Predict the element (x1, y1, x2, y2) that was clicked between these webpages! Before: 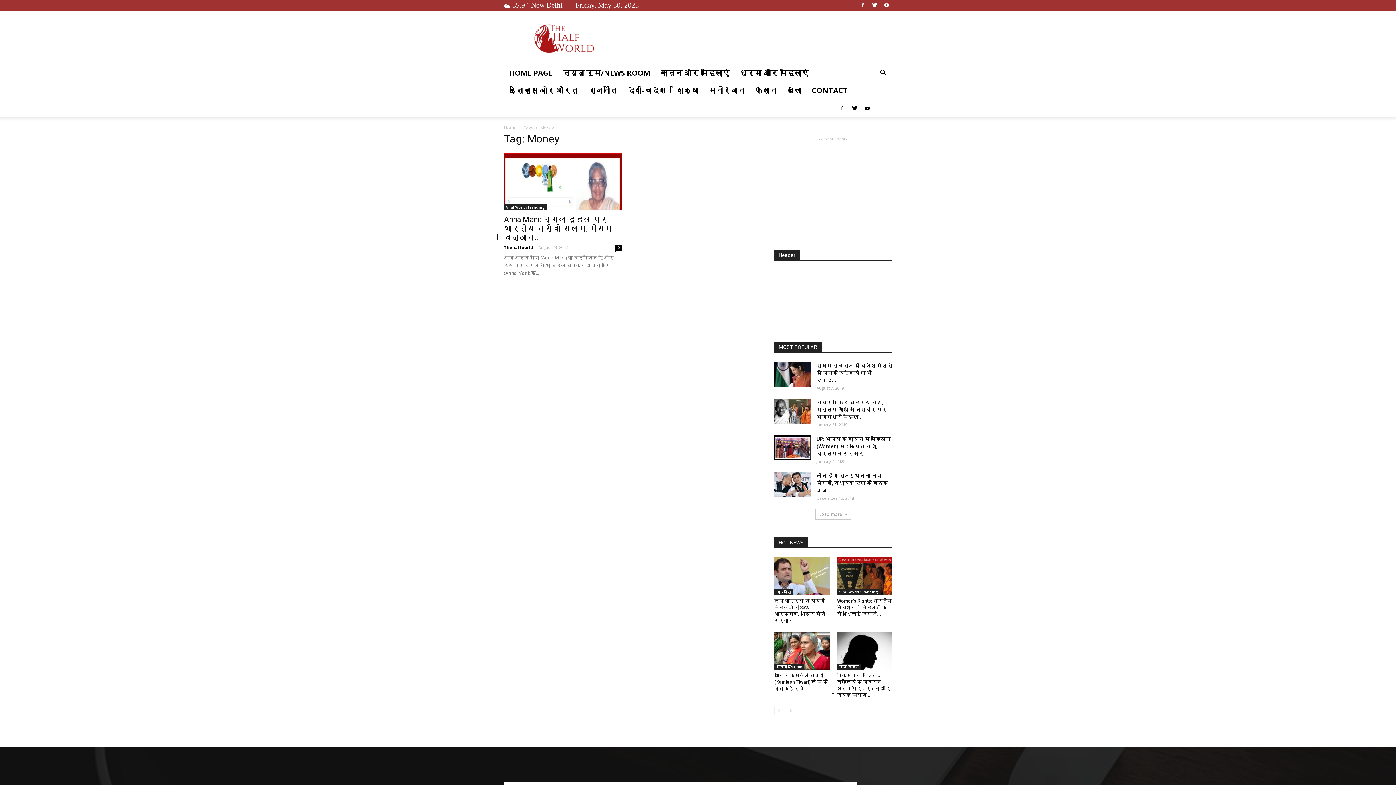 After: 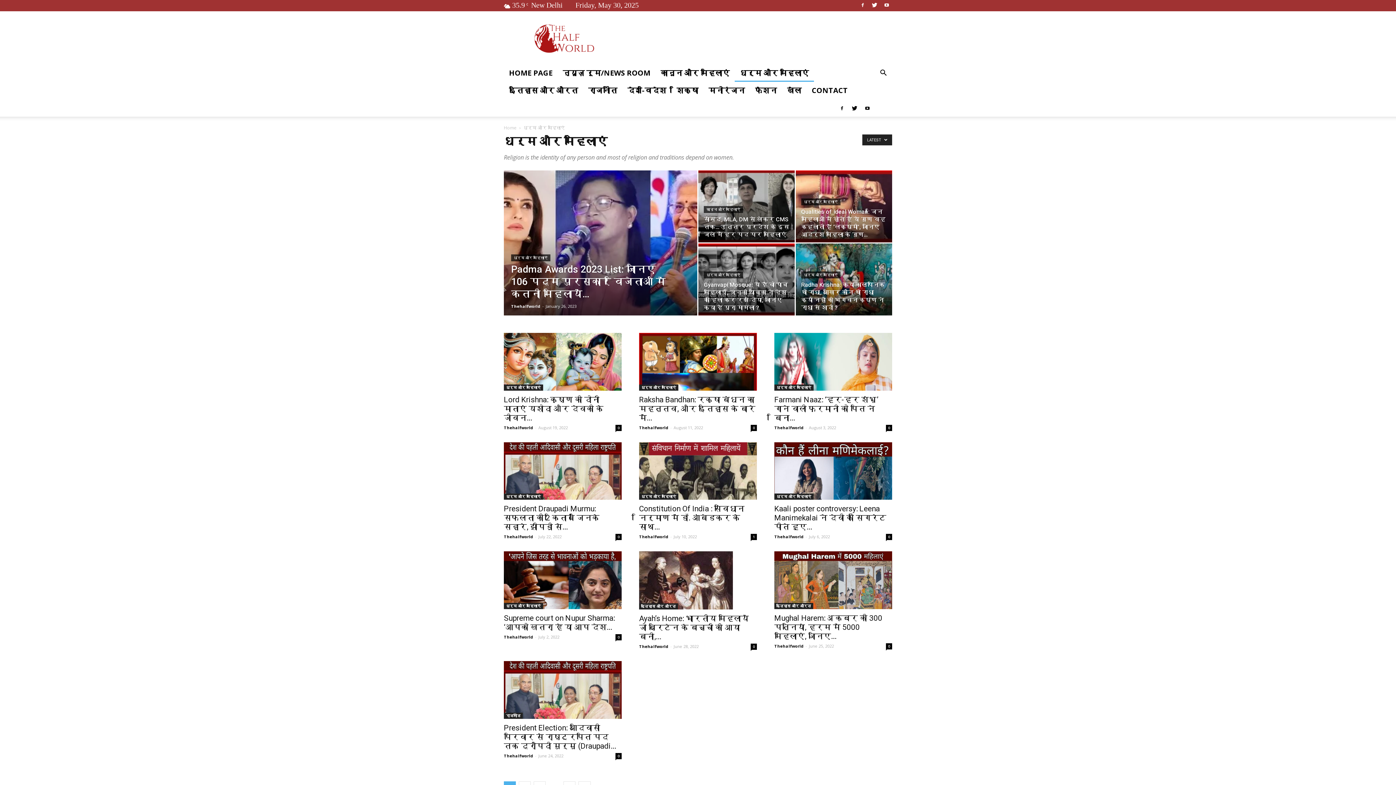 Action: label: धर्म और महिलाएं bbox: (734, 64, 814, 81)